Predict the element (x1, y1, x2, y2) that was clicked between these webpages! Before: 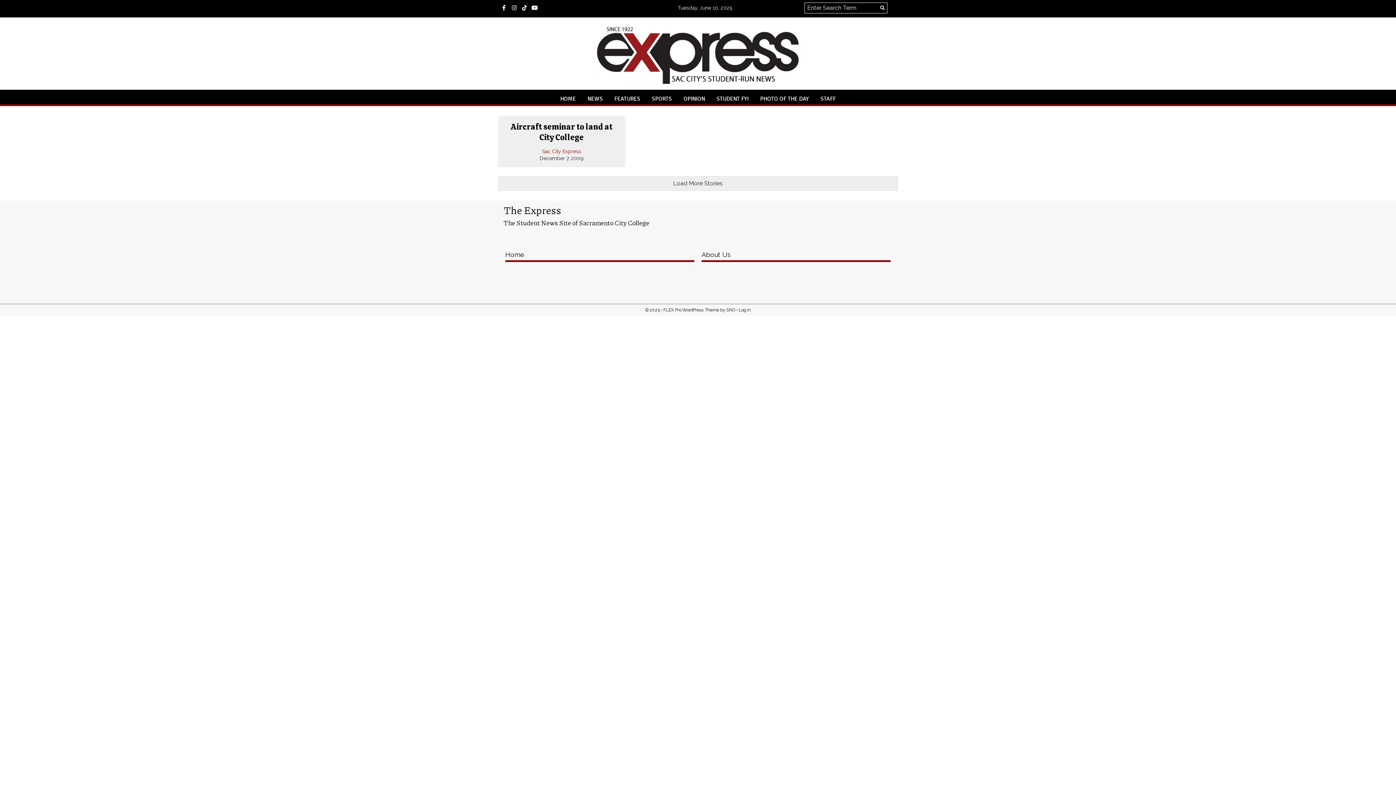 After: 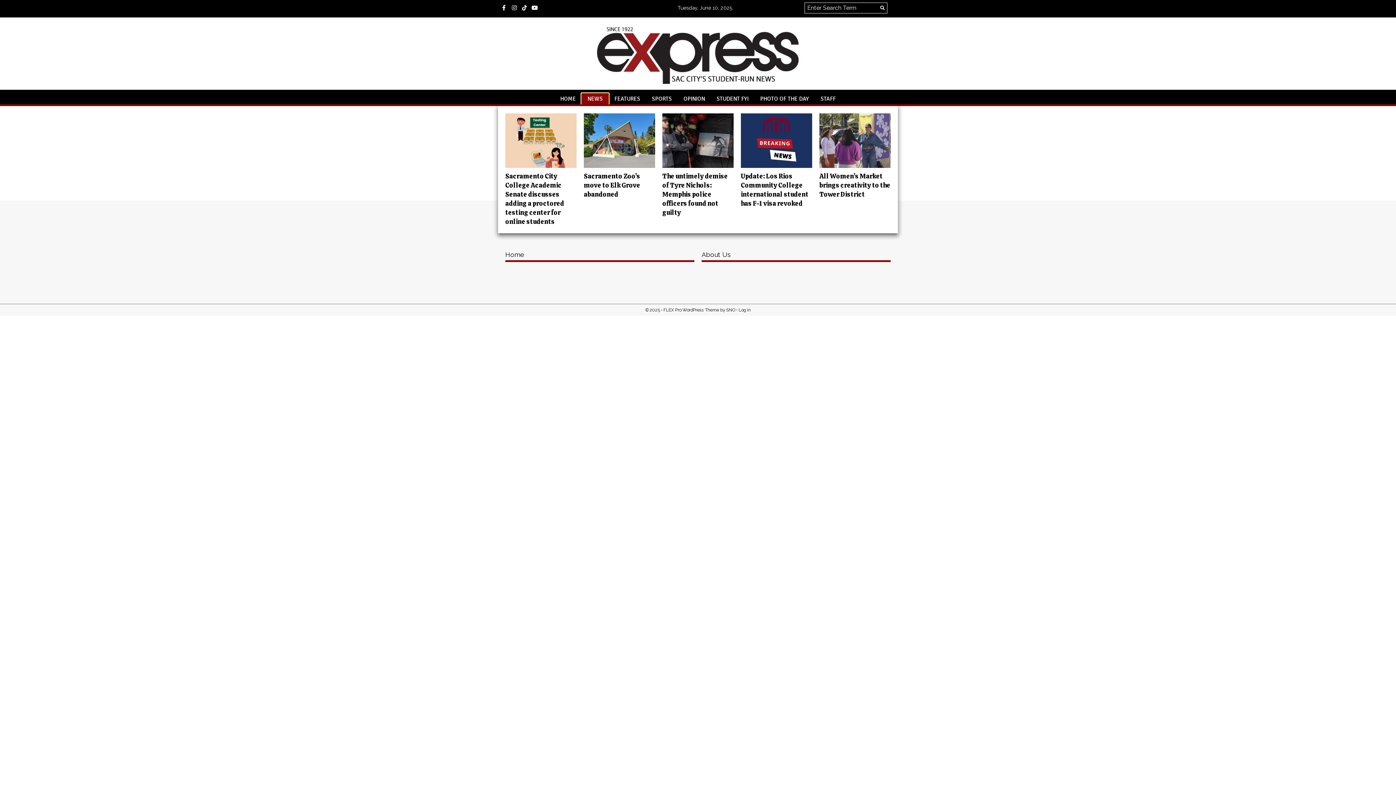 Action: bbox: (581, 93, 608, 104) label: NEWS